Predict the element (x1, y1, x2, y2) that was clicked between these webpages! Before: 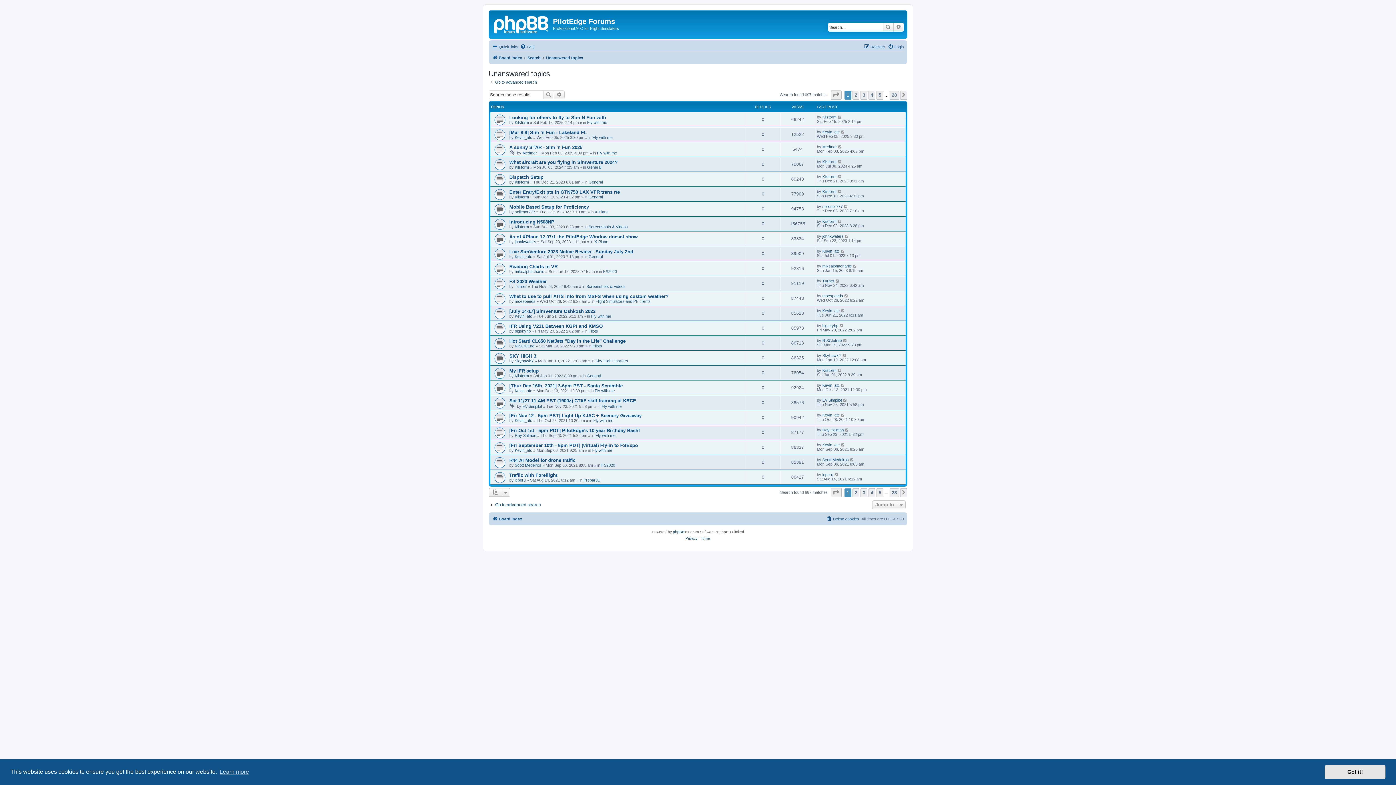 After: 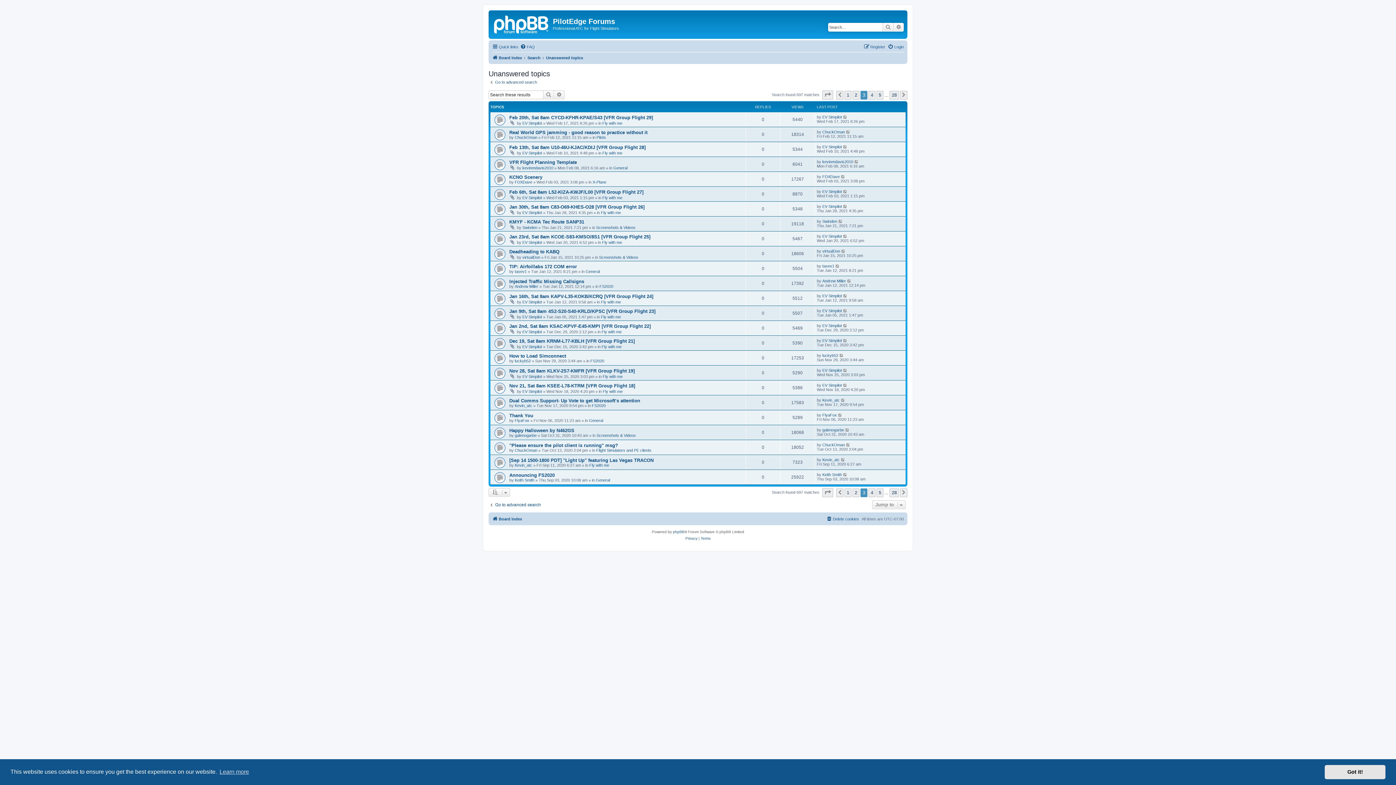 Action: bbox: (860, 90, 867, 99) label: 3